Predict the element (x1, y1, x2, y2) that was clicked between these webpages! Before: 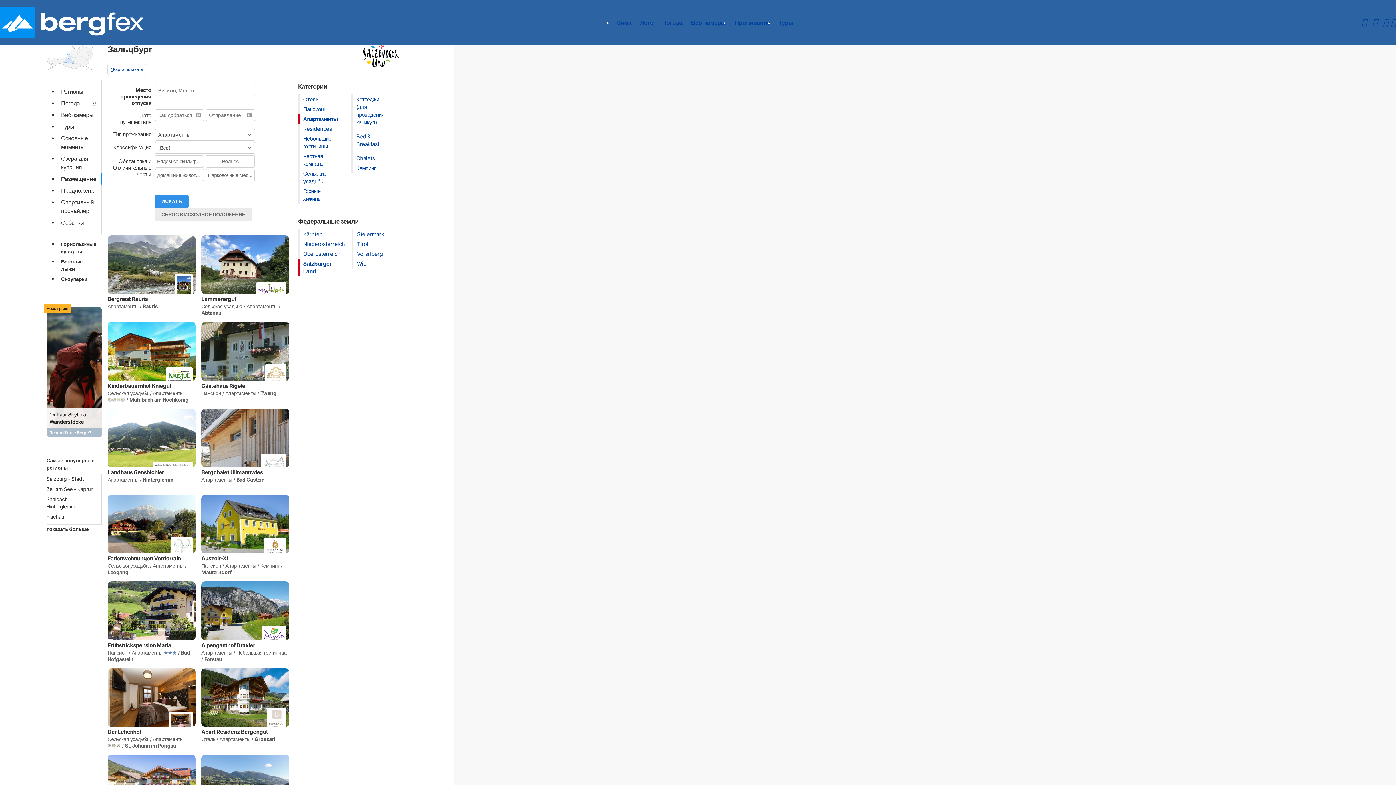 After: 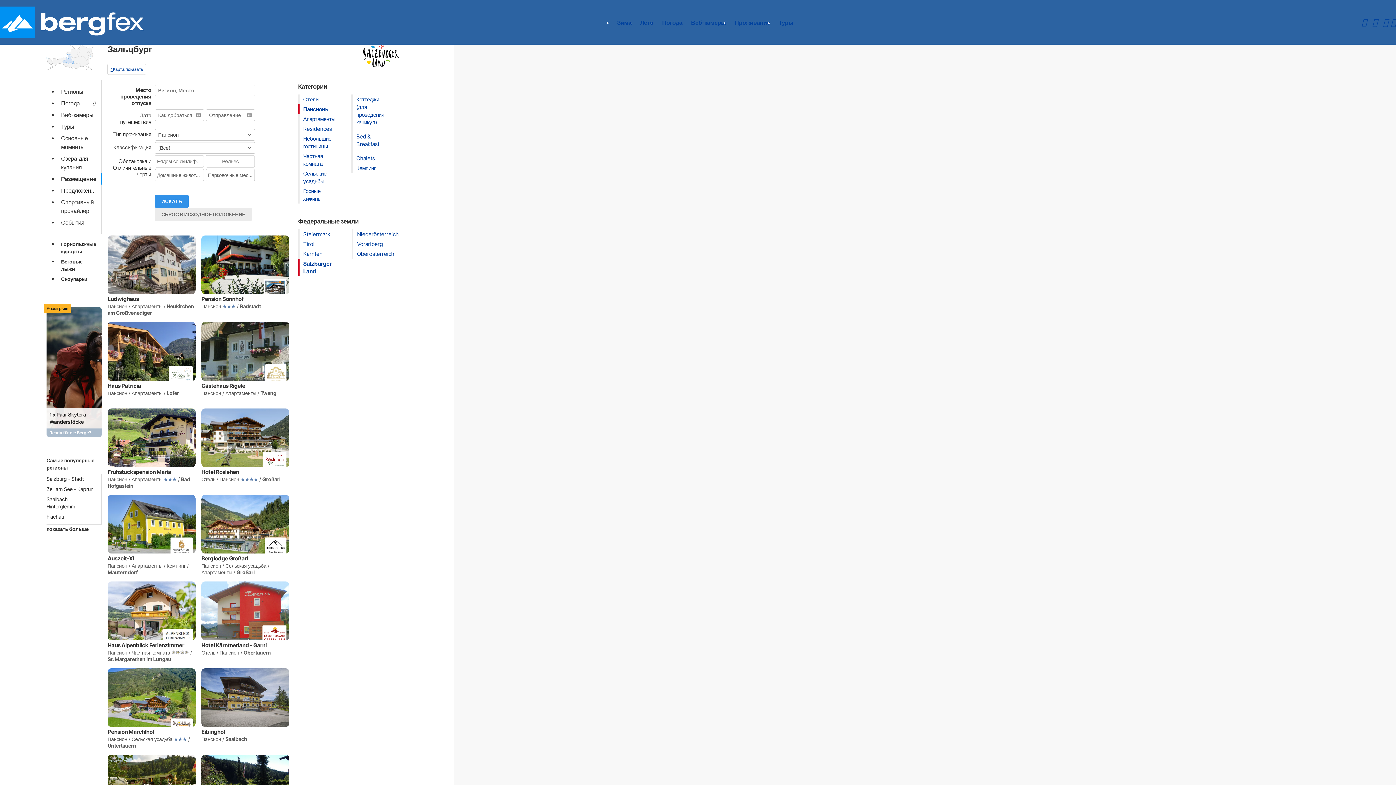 Action: bbox: (303, 105, 327, 112) label: Пансионы